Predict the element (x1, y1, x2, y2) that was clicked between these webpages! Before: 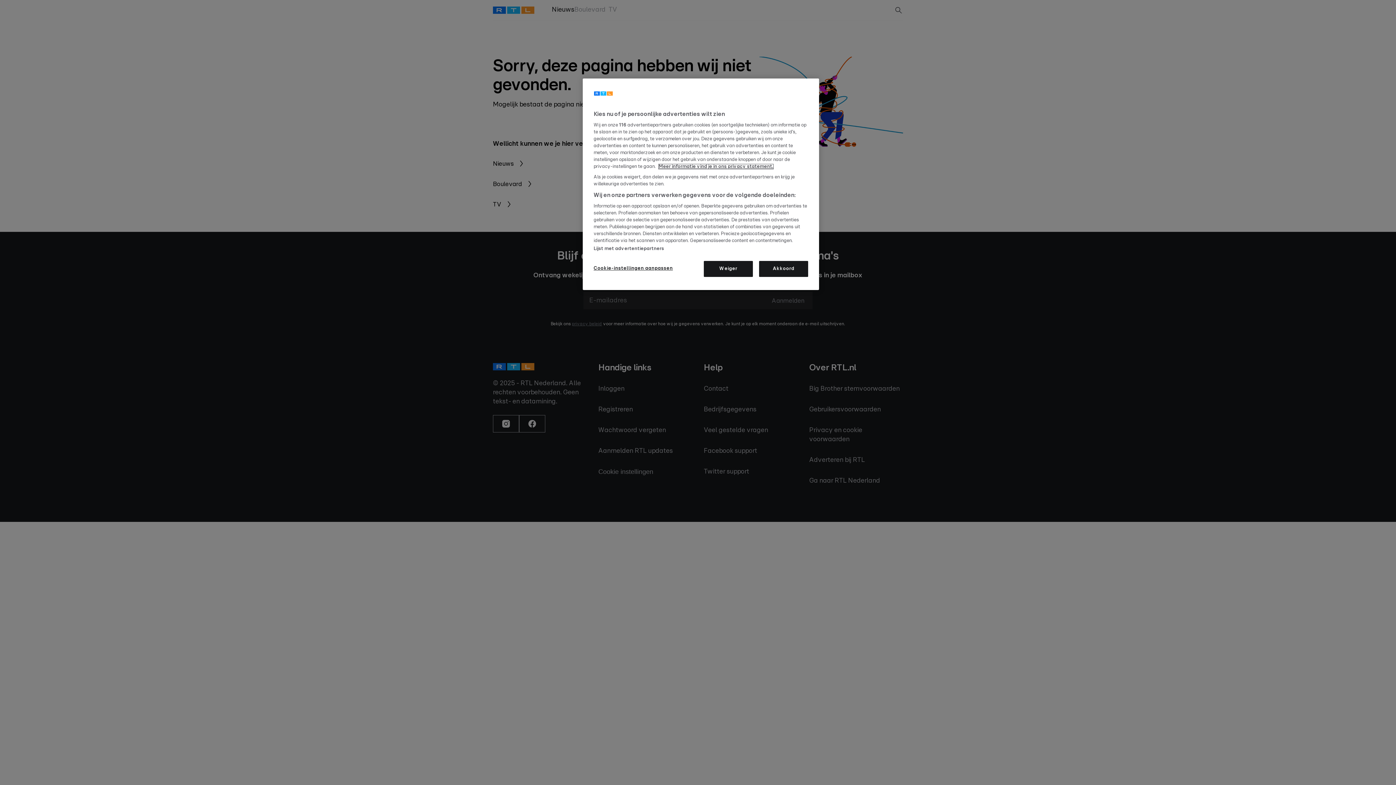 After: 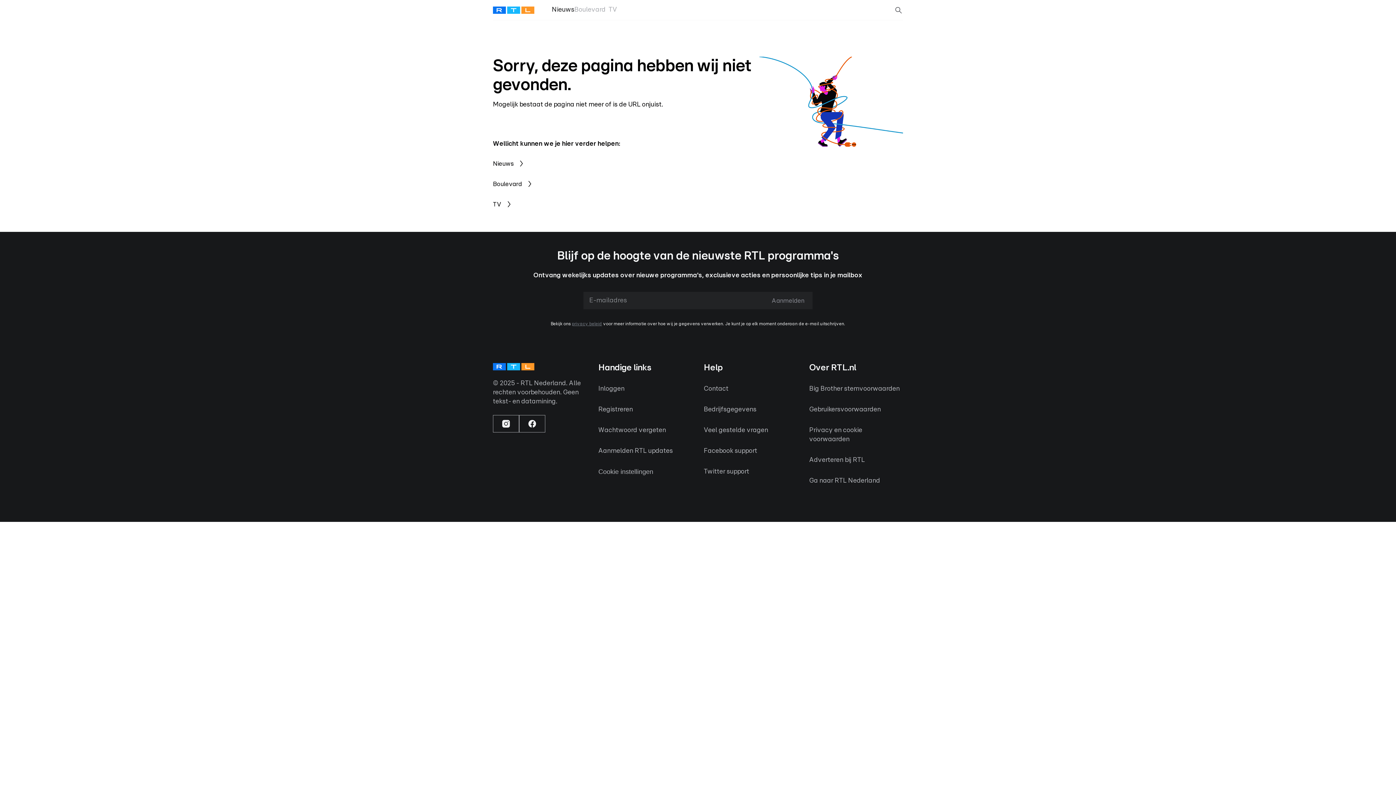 Action: bbox: (759, 261, 808, 277) label: Akkoord